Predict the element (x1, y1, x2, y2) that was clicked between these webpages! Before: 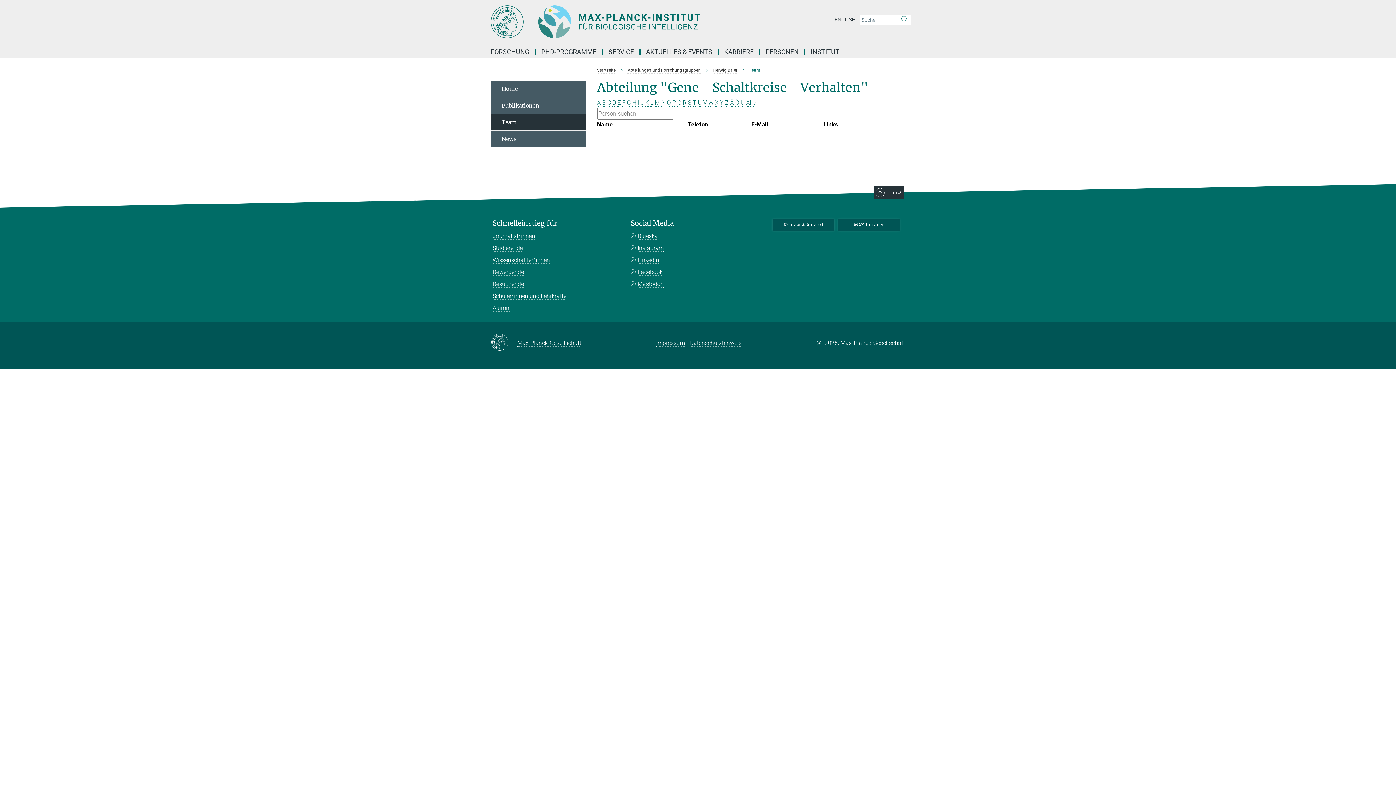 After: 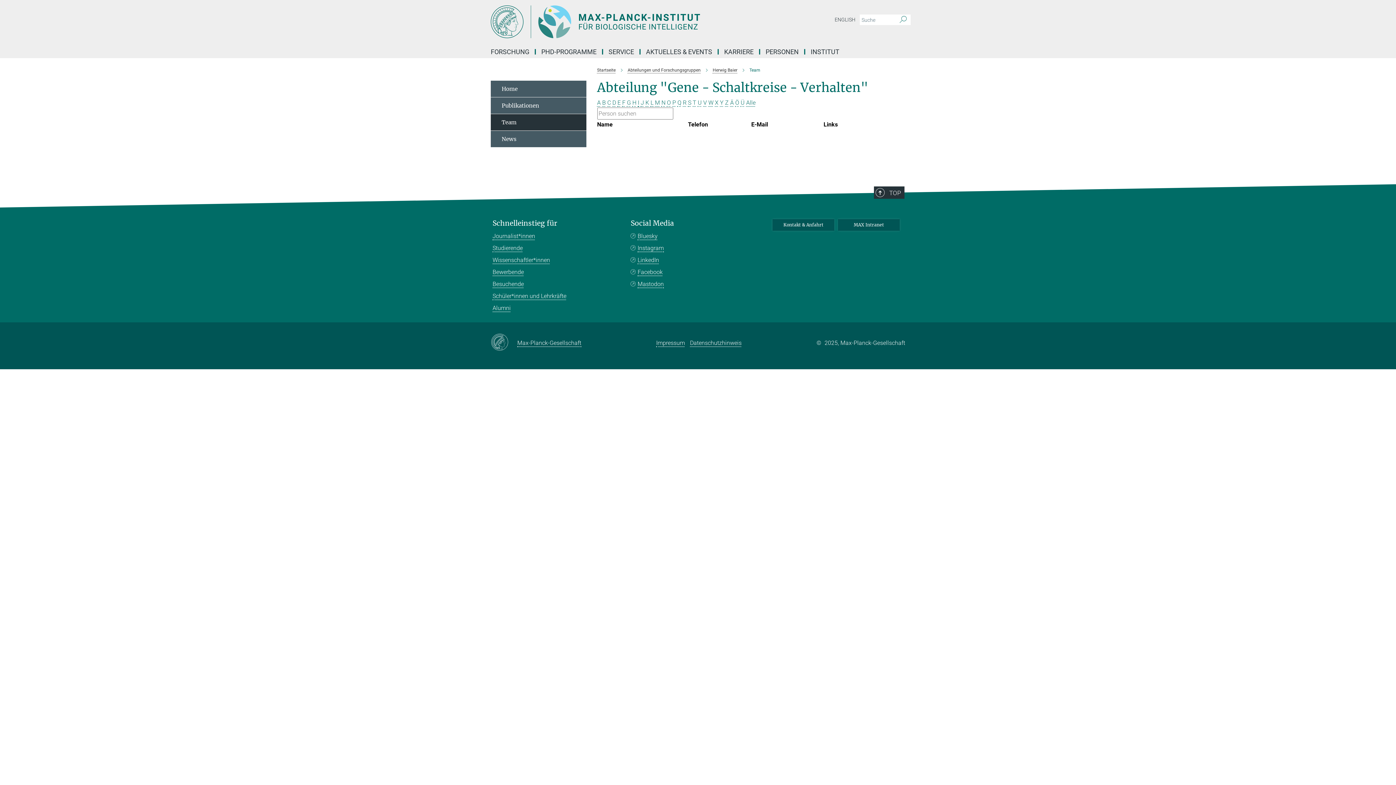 Action: label: Y bbox: (720, 99, 723, 106)